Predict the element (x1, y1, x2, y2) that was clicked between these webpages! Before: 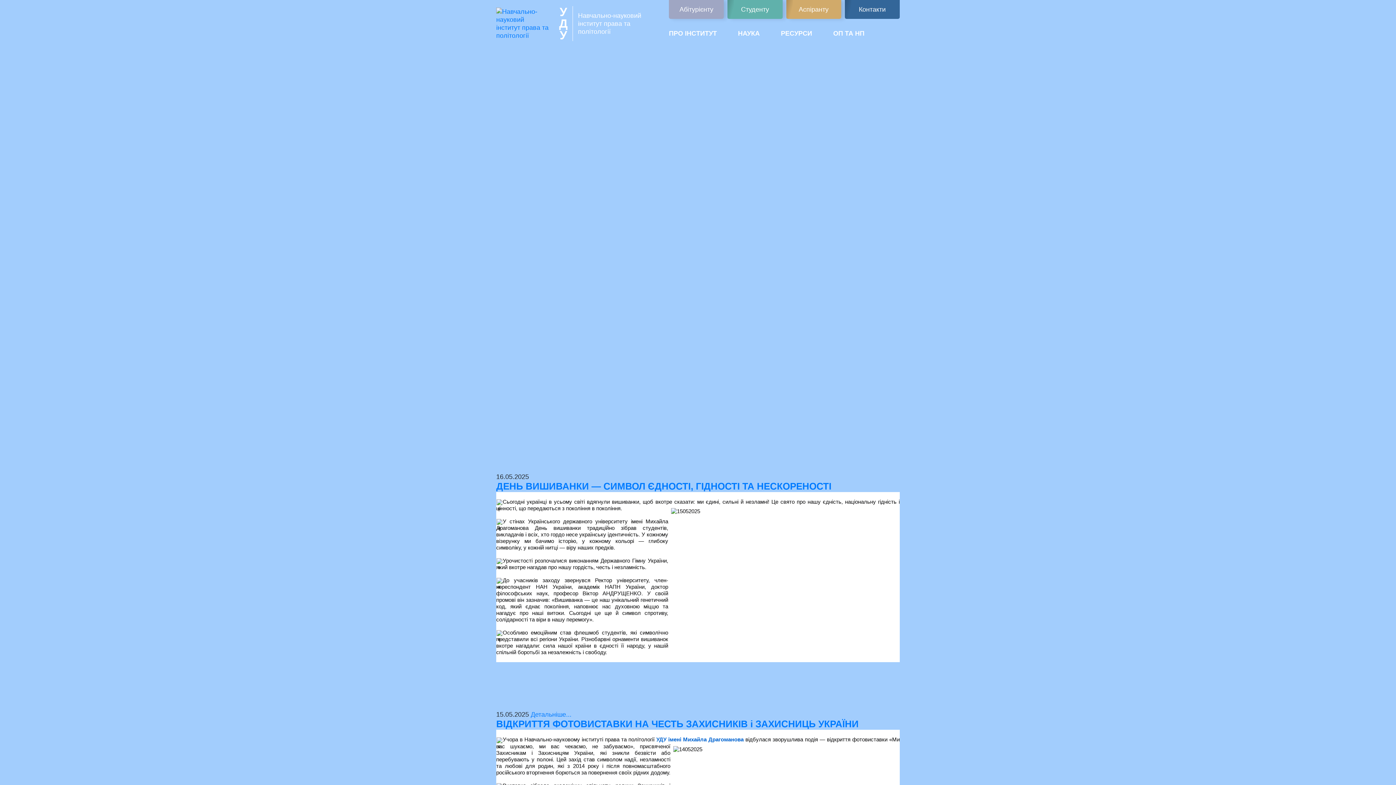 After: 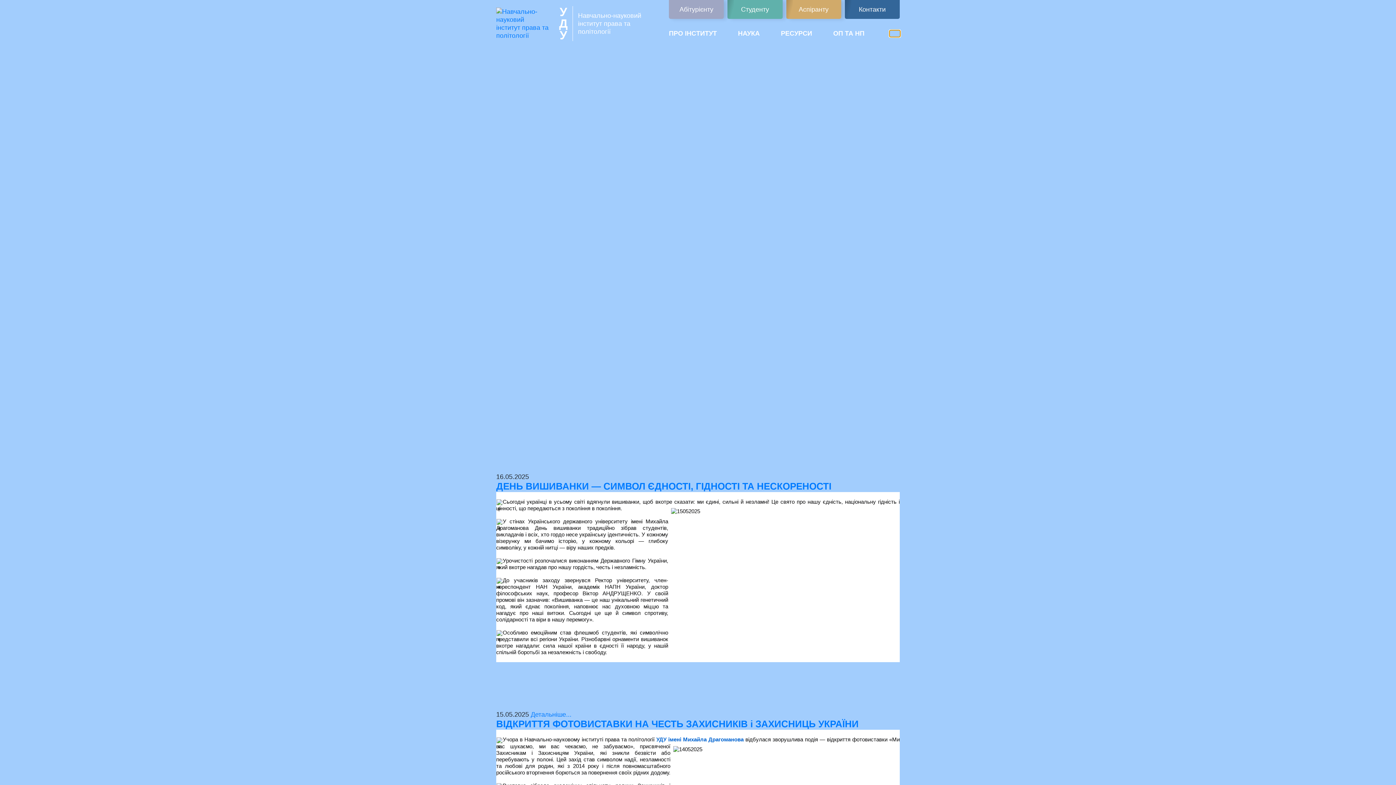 Action: bbox: (890, 30, 900, 36)